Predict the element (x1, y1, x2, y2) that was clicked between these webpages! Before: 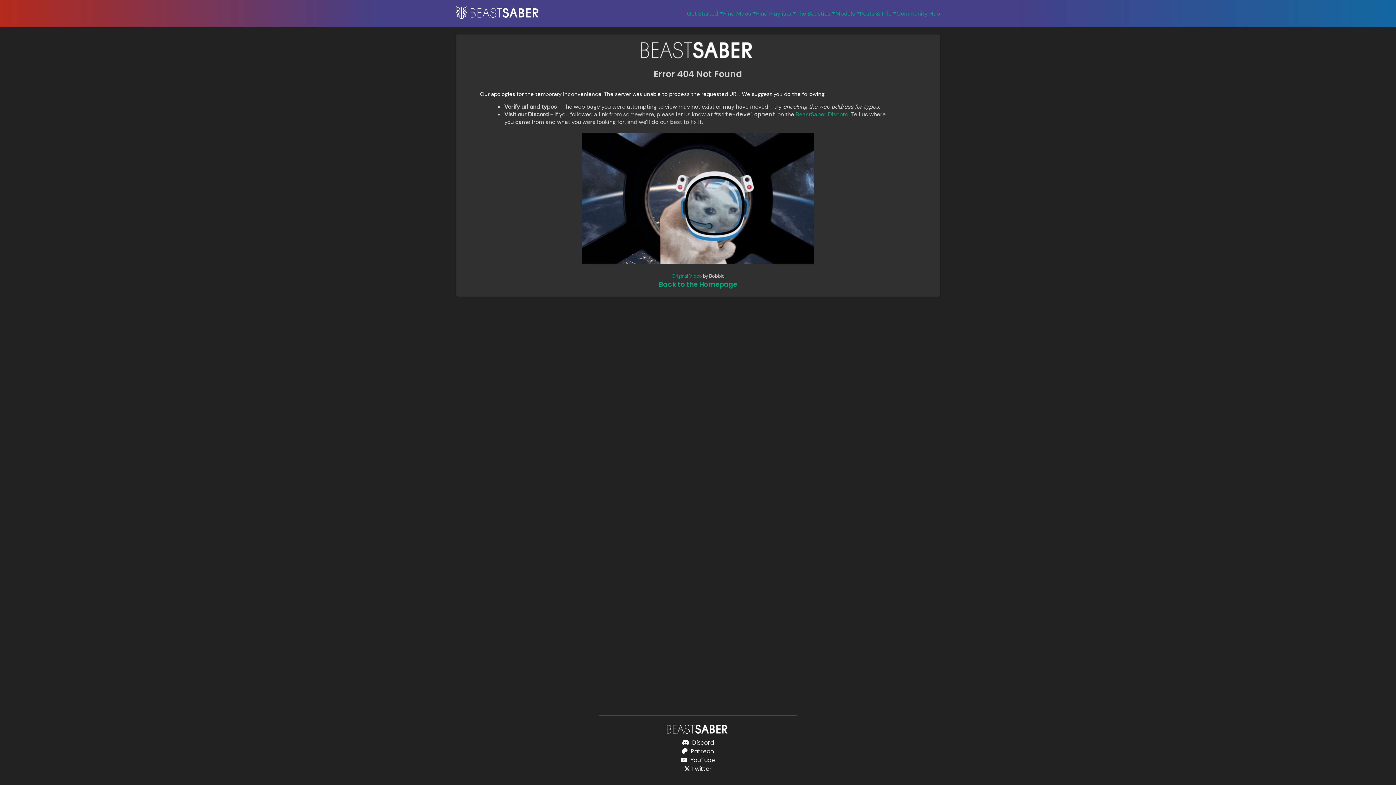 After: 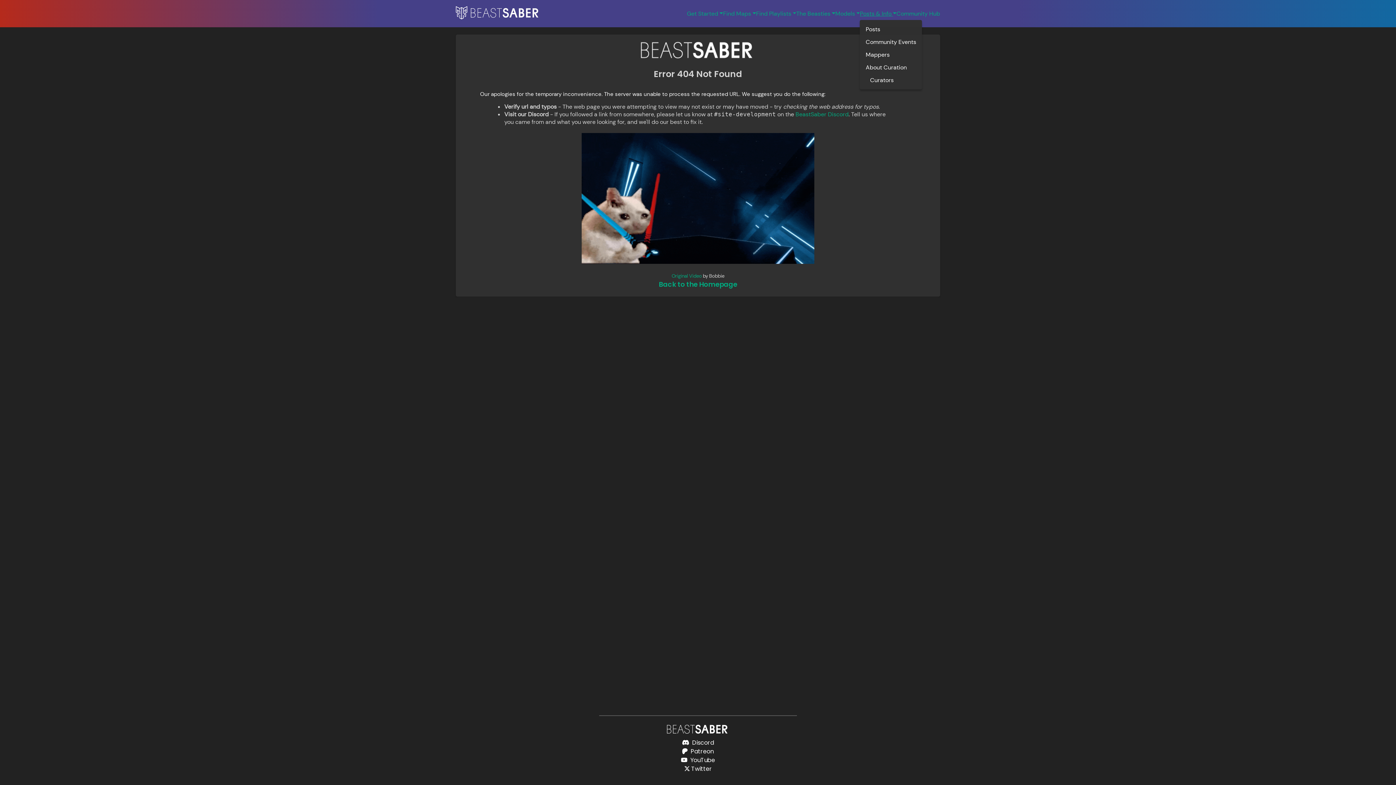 Action: bbox: (860, 9, 896, 17) label: Posts & Info 